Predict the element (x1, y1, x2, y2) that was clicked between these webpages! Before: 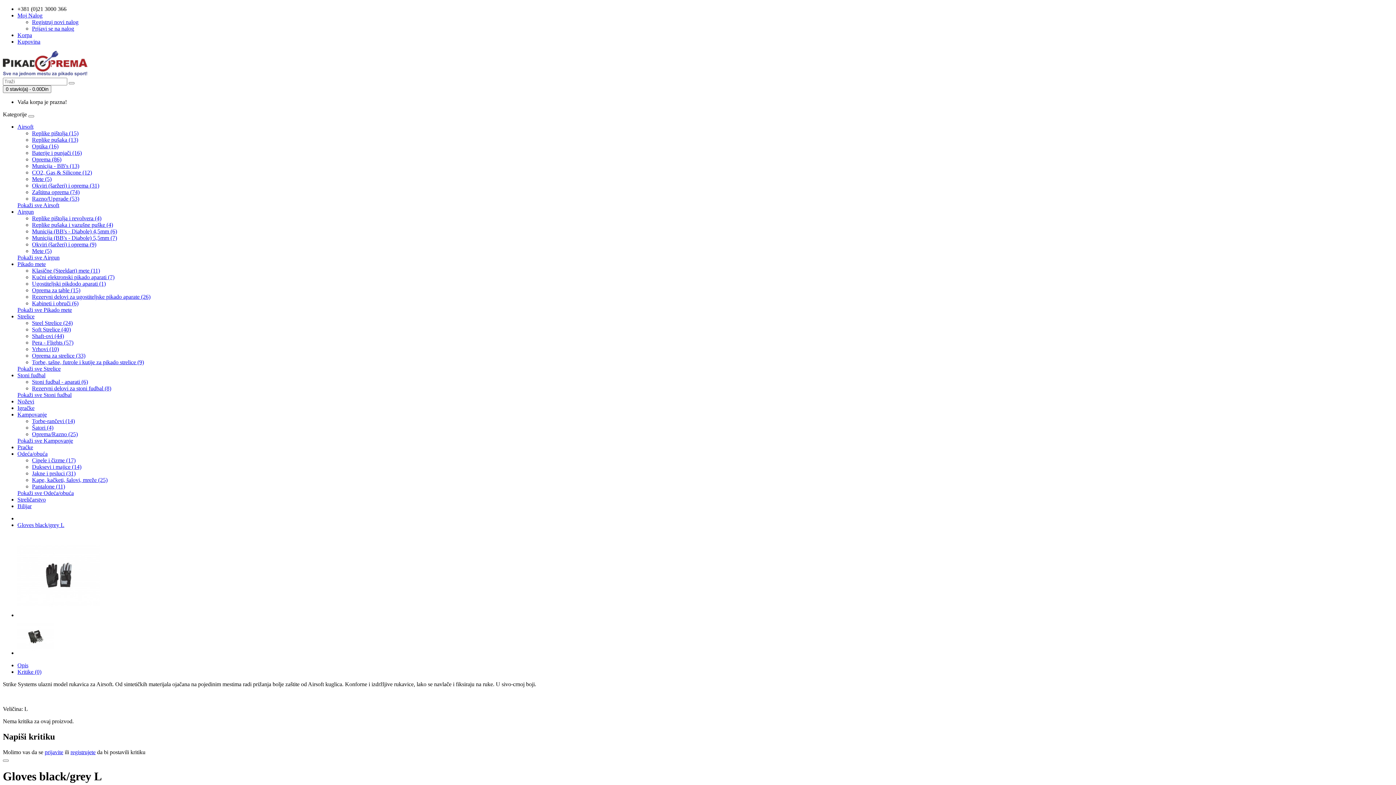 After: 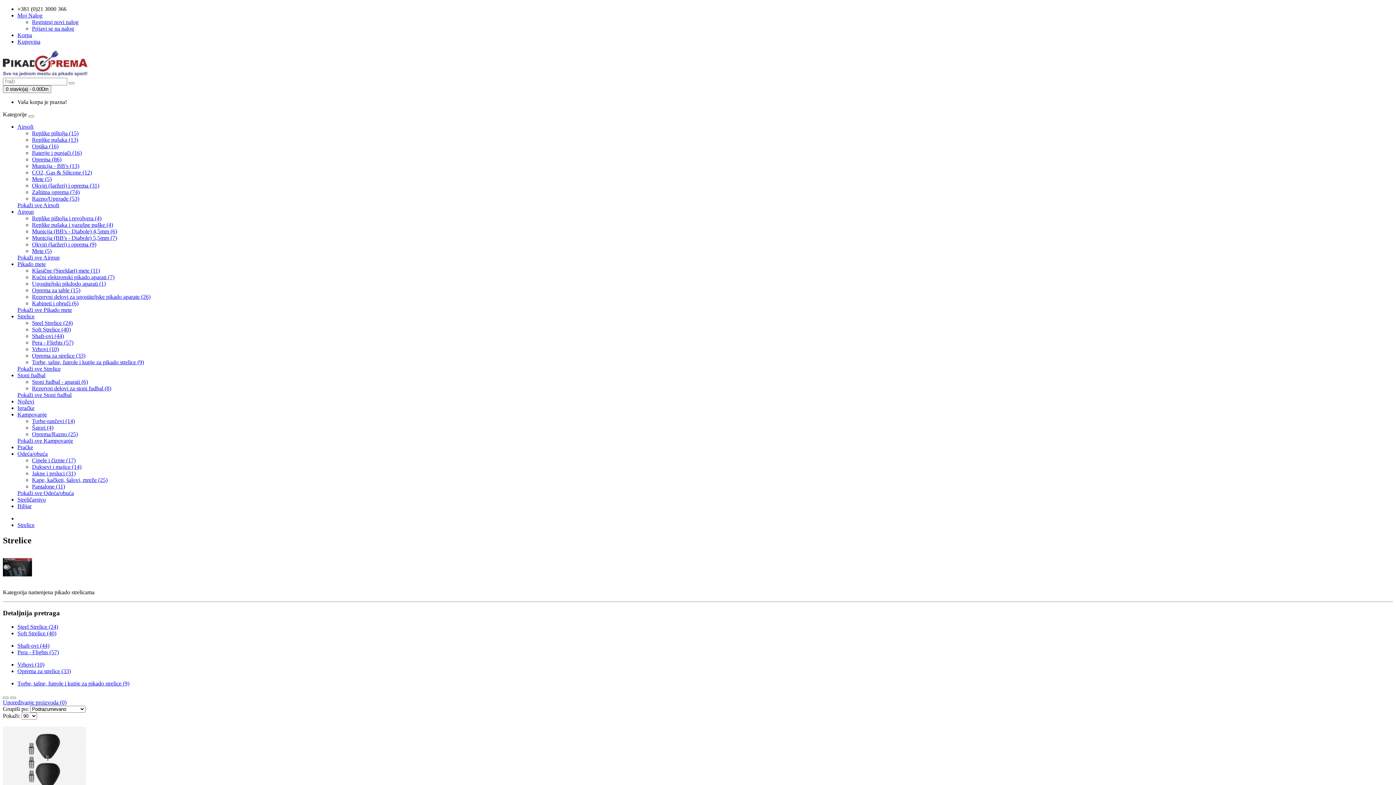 Action: label: Pokaži sve Strelice bbox: (17, 365, 60, 372)